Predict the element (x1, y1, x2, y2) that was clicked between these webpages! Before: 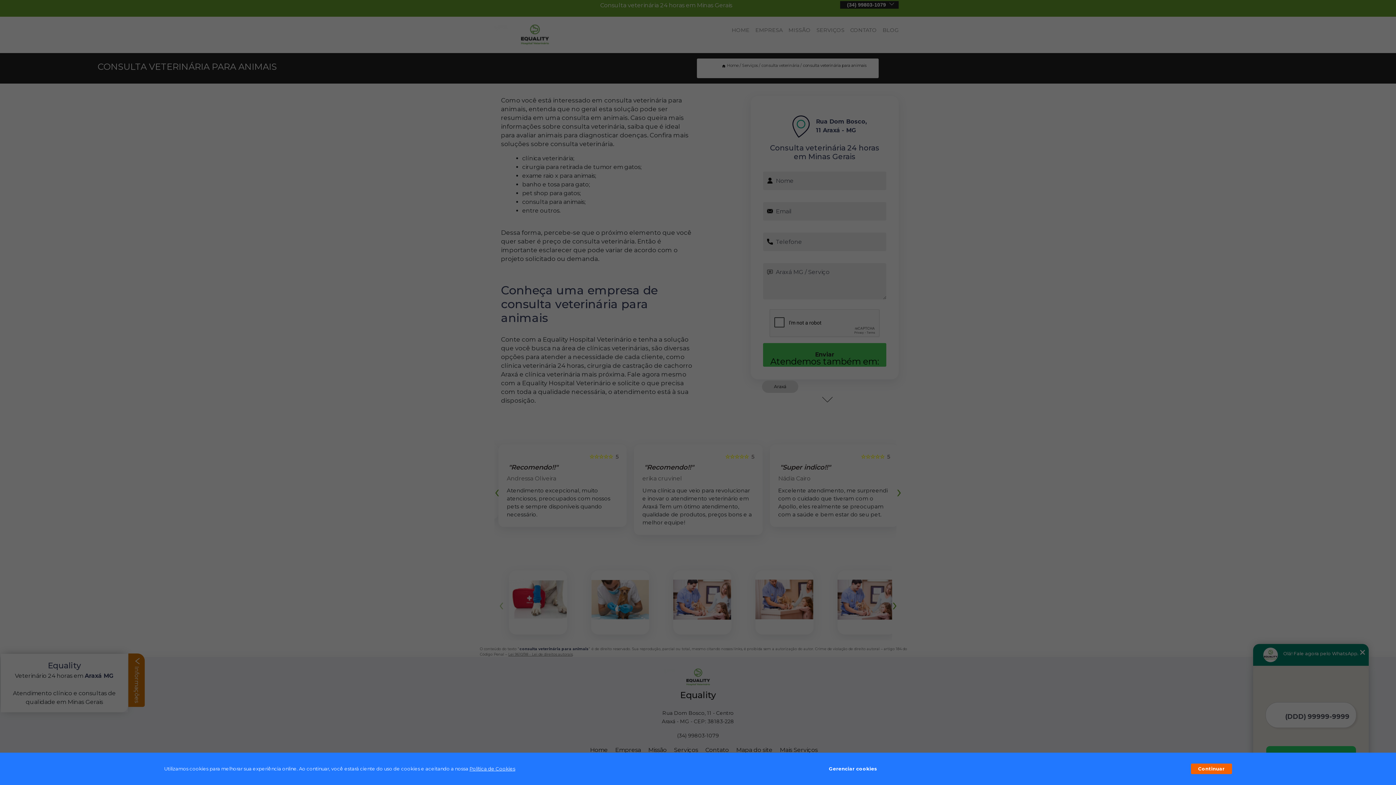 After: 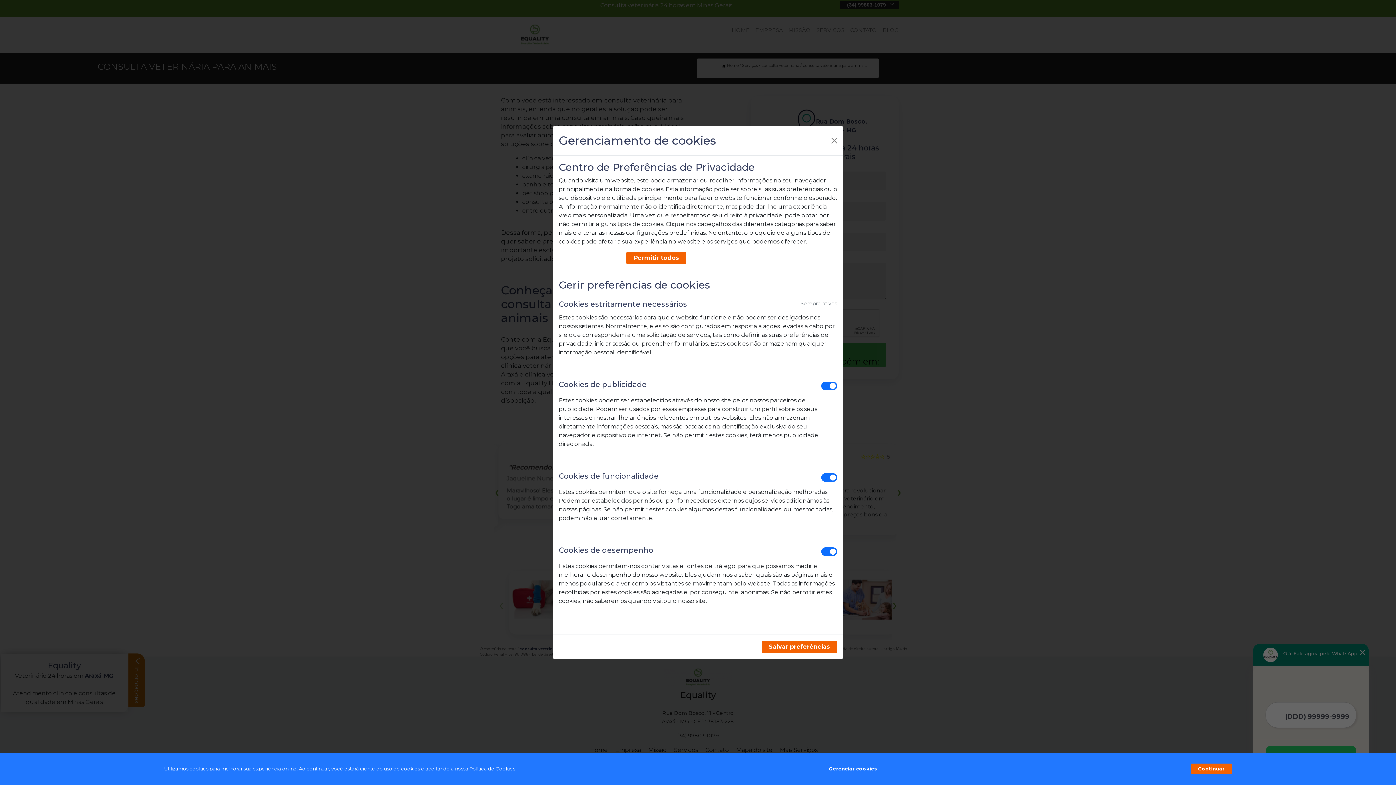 Action: bbox: (829, 762, 877, 776) label: Gerenciar cookies